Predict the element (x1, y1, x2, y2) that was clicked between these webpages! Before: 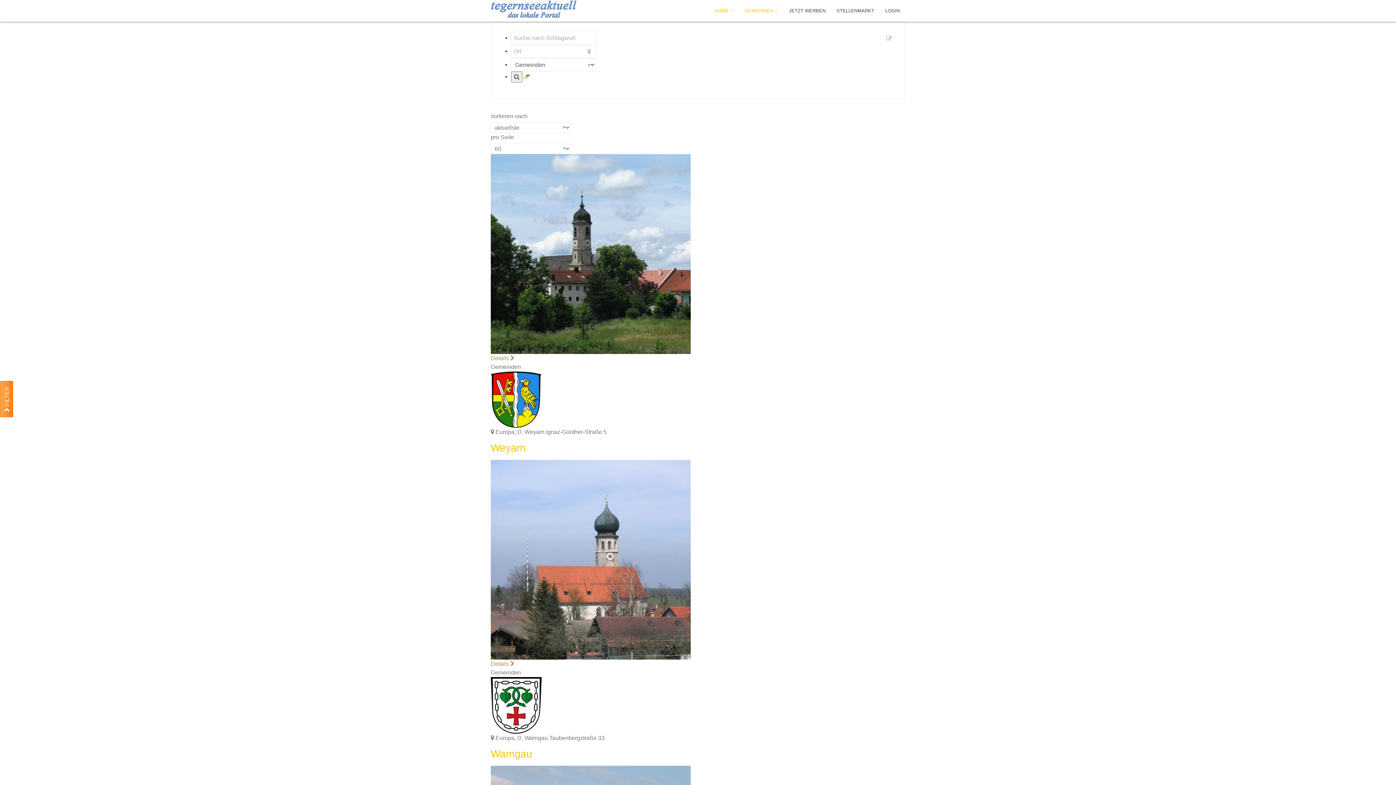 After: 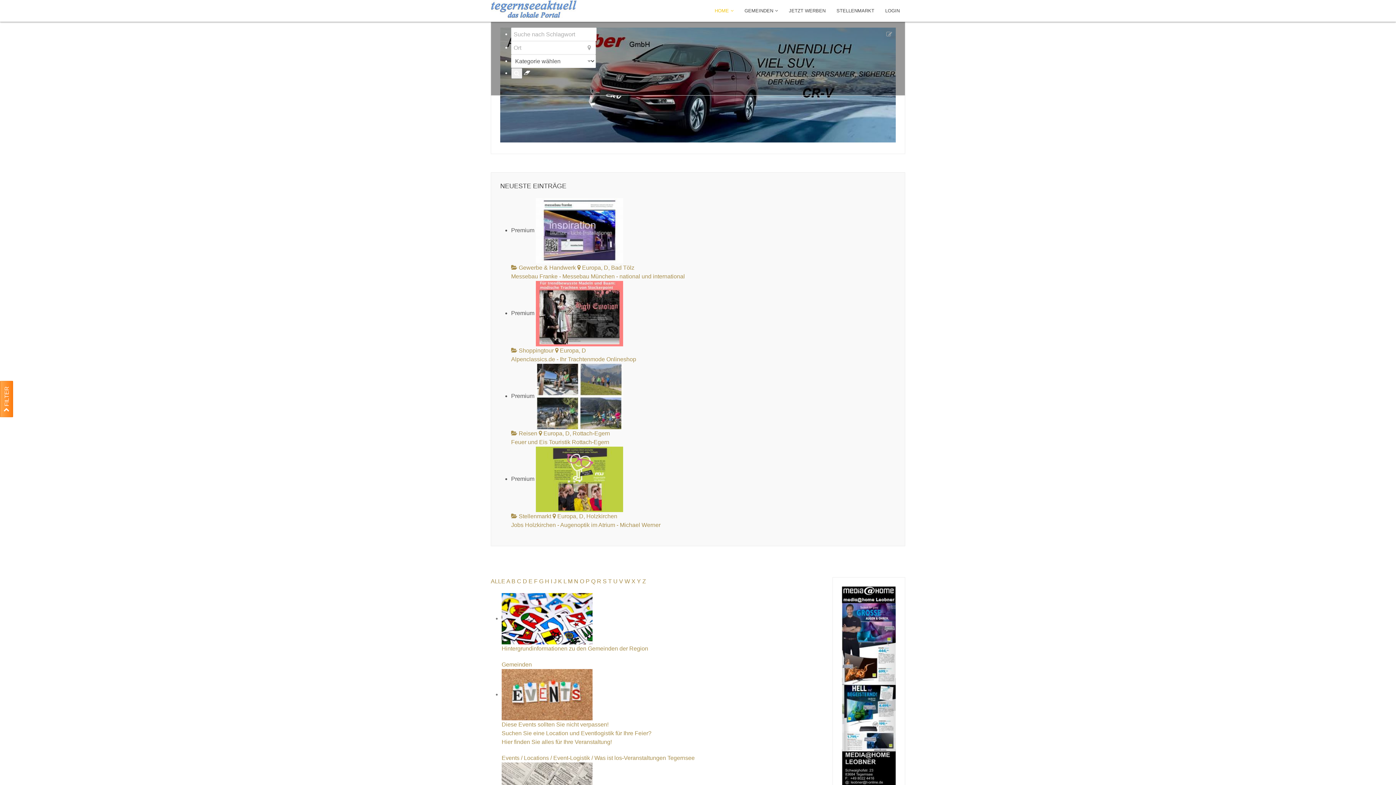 Action: label: HOME bbox: (709, 0, 739, 21)